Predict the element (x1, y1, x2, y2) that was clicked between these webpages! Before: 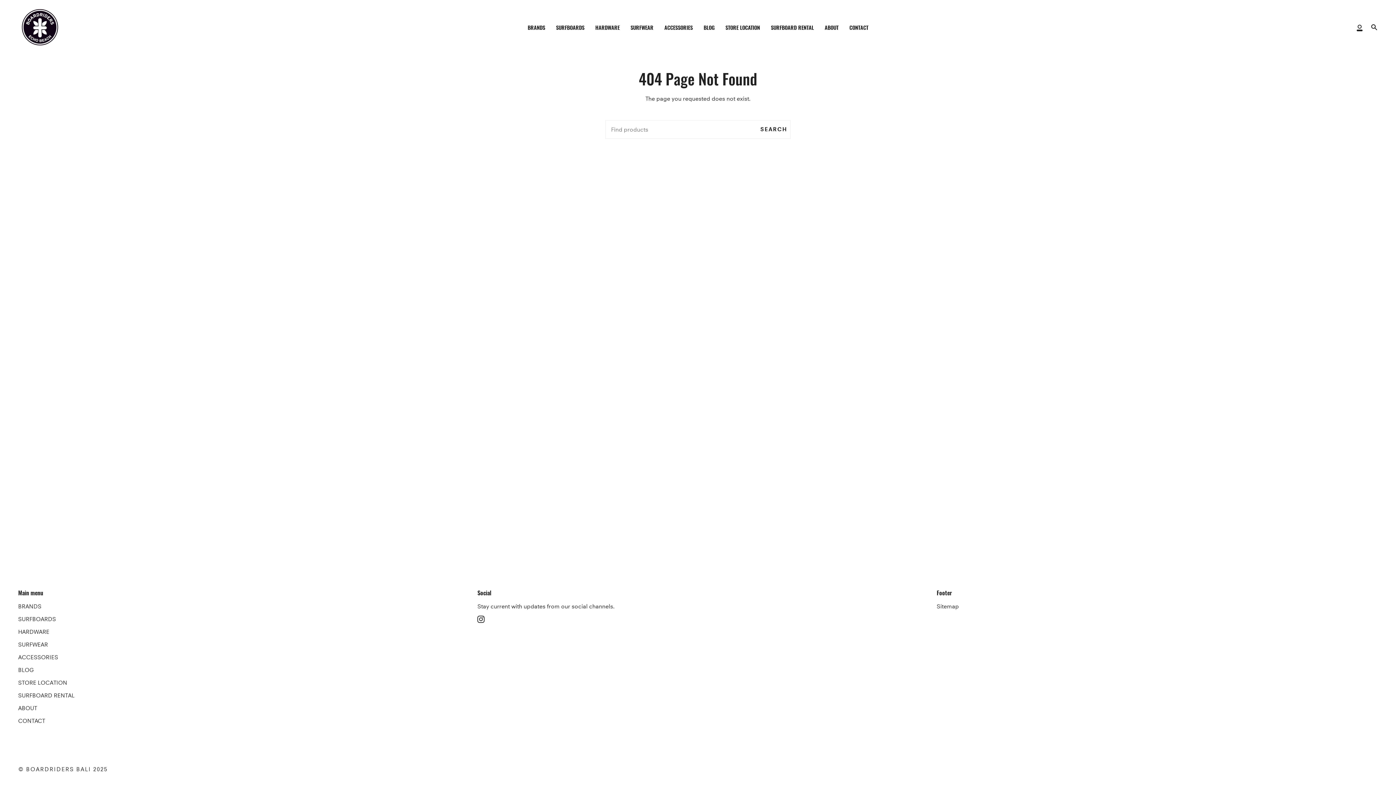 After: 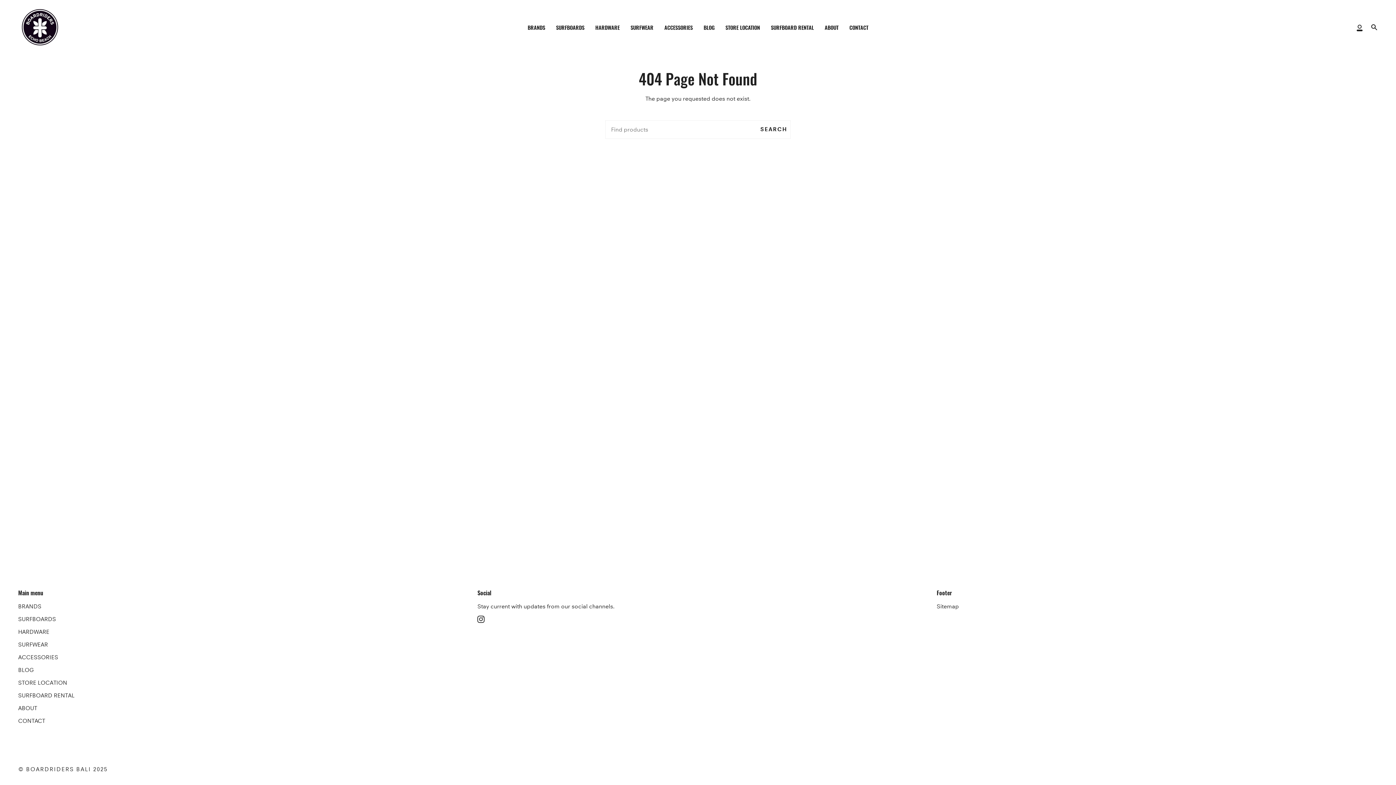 Action: bbox: (18, 654, 58, 661) label: ACCESSORIES